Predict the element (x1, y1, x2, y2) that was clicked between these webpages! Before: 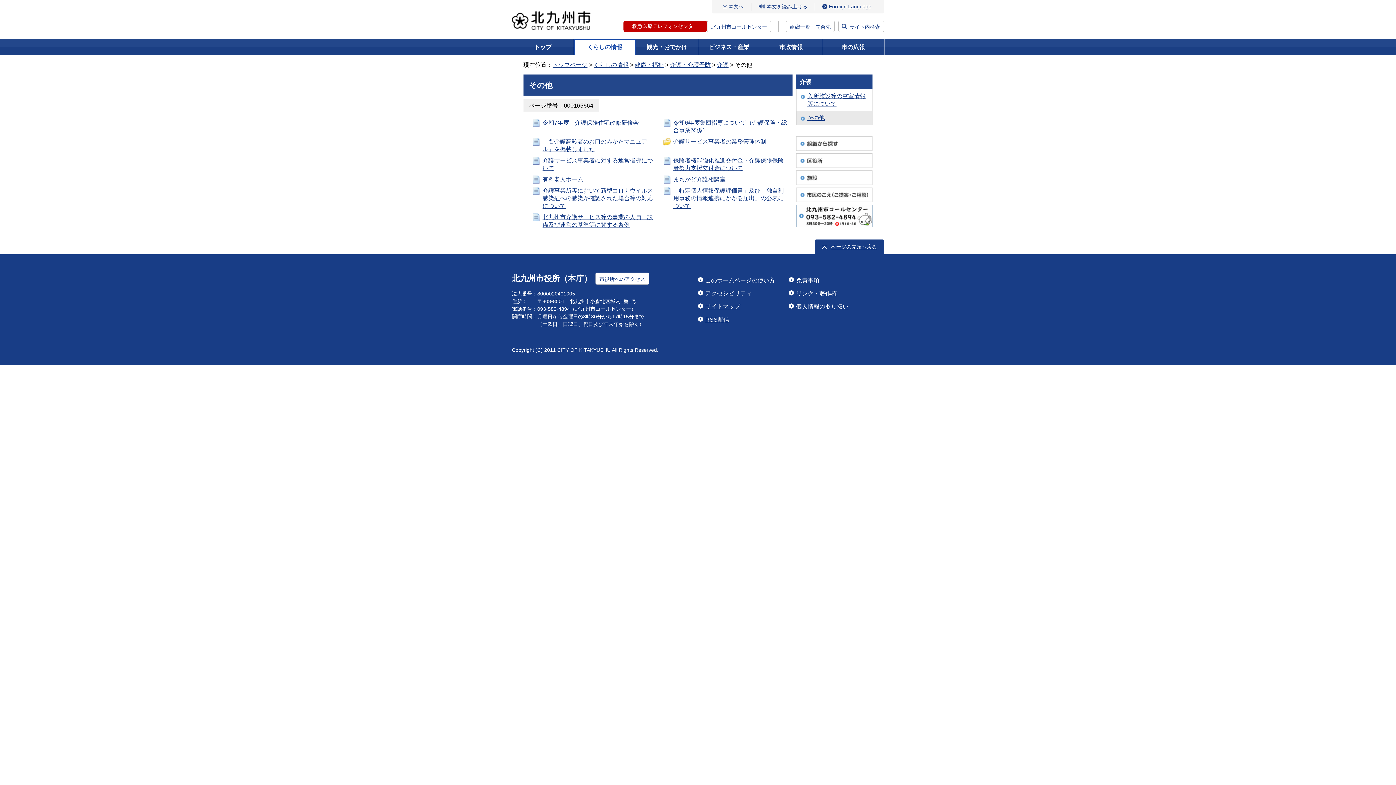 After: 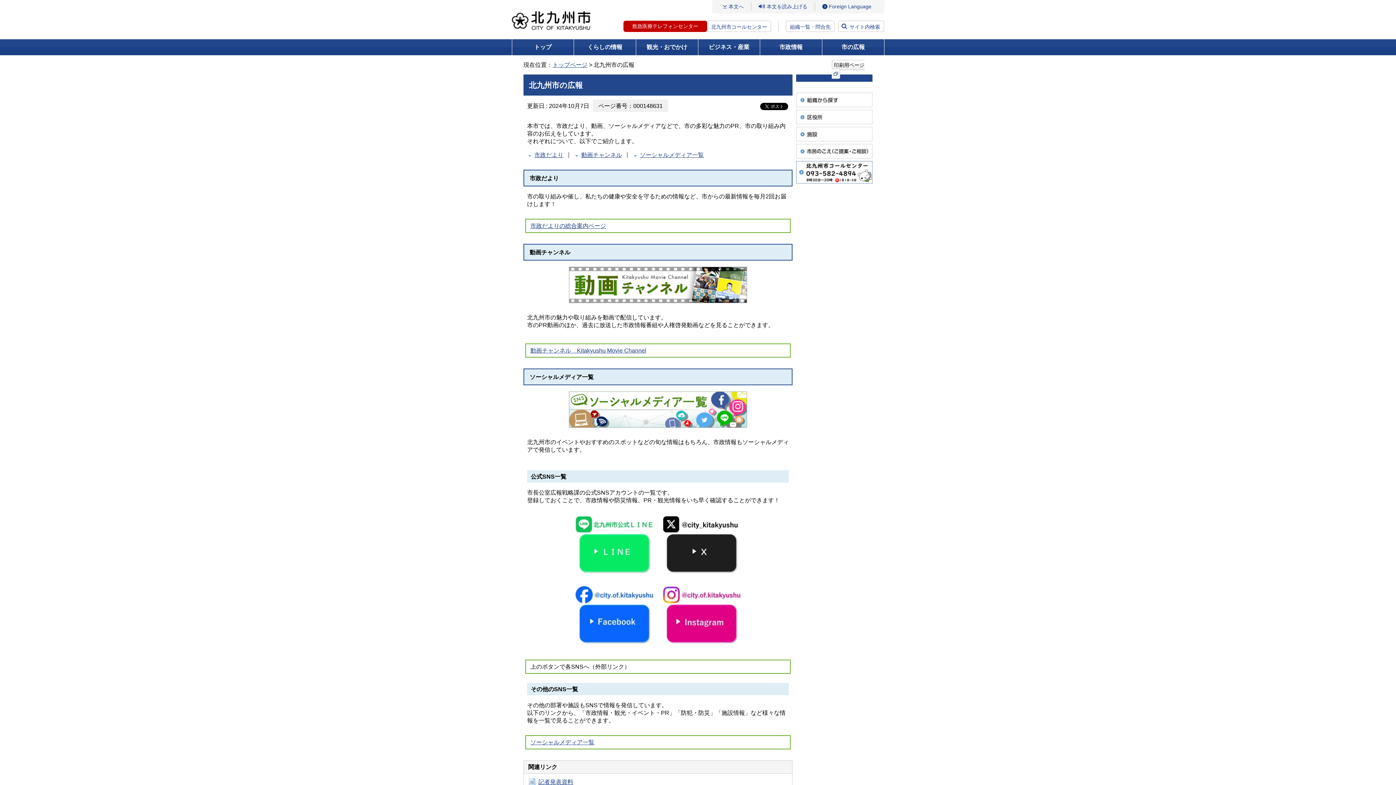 Action: bbox: (822, 39, 884, 55) label: 市の広報